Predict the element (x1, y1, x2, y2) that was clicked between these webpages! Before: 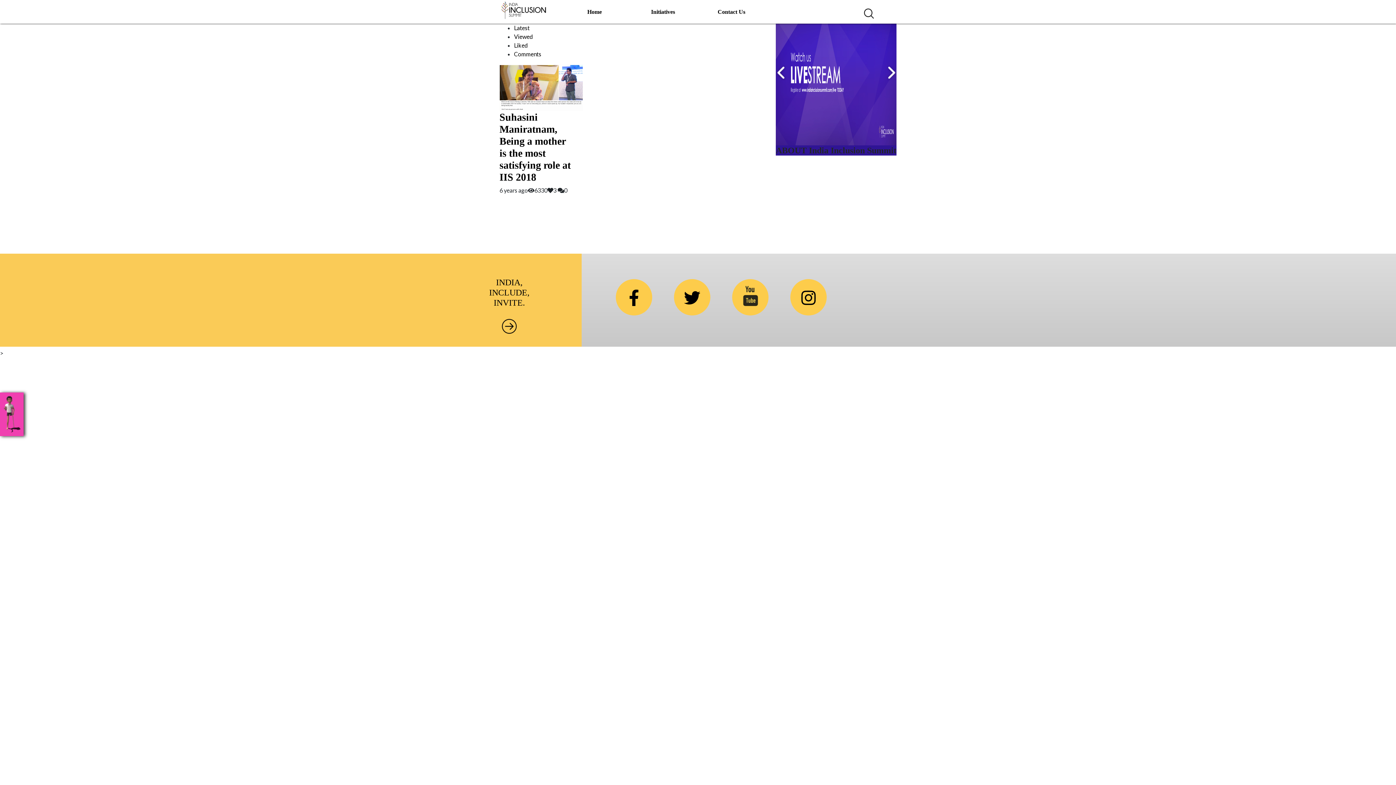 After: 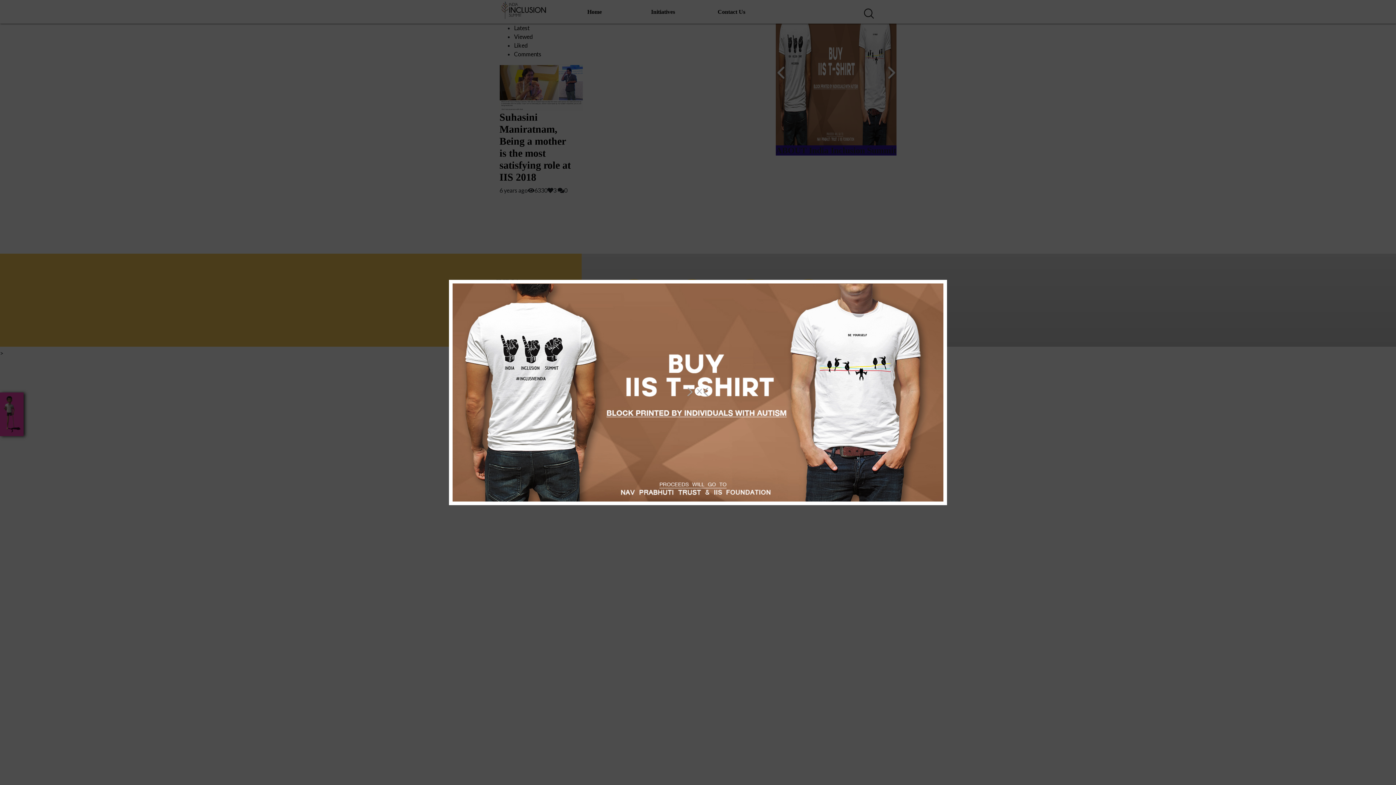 Action: bbox: (776, 0, 896, 145)